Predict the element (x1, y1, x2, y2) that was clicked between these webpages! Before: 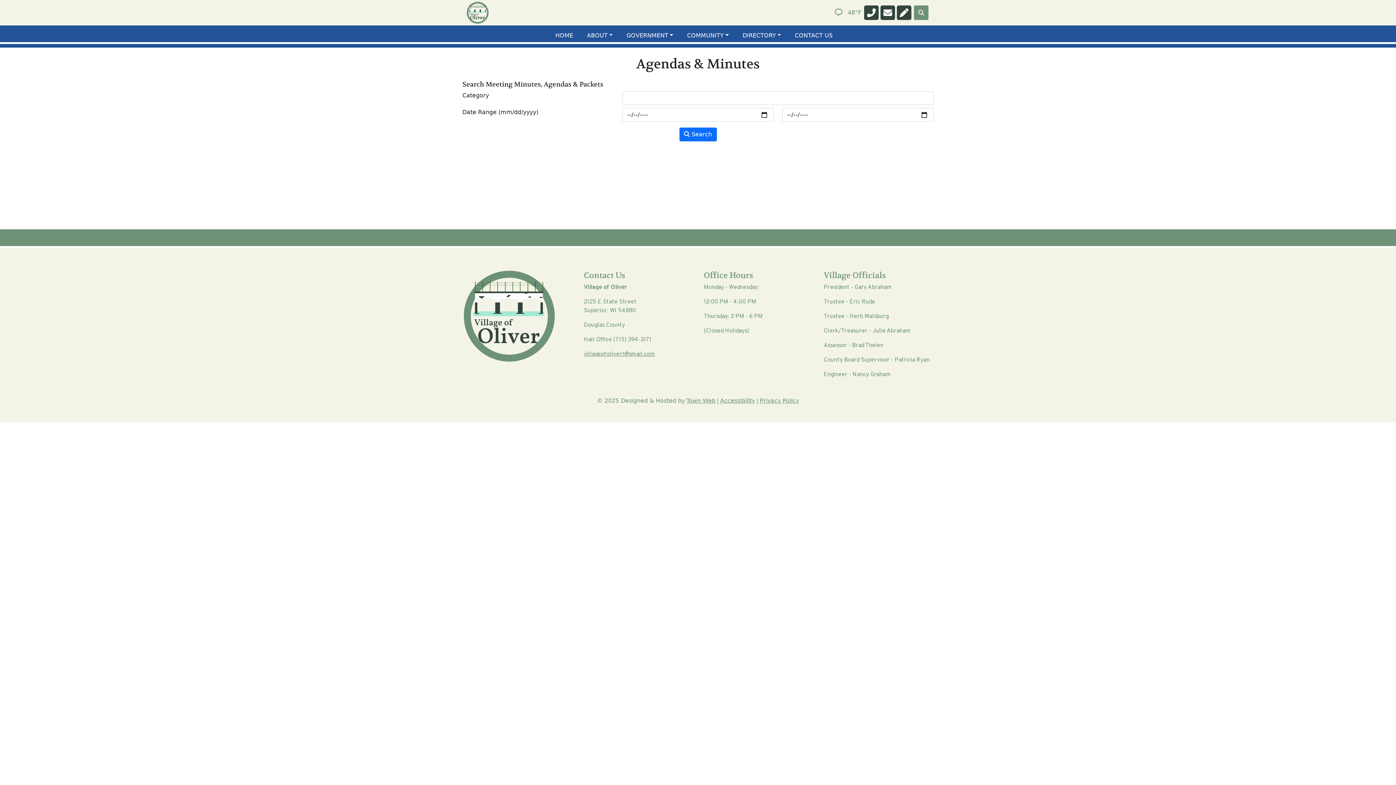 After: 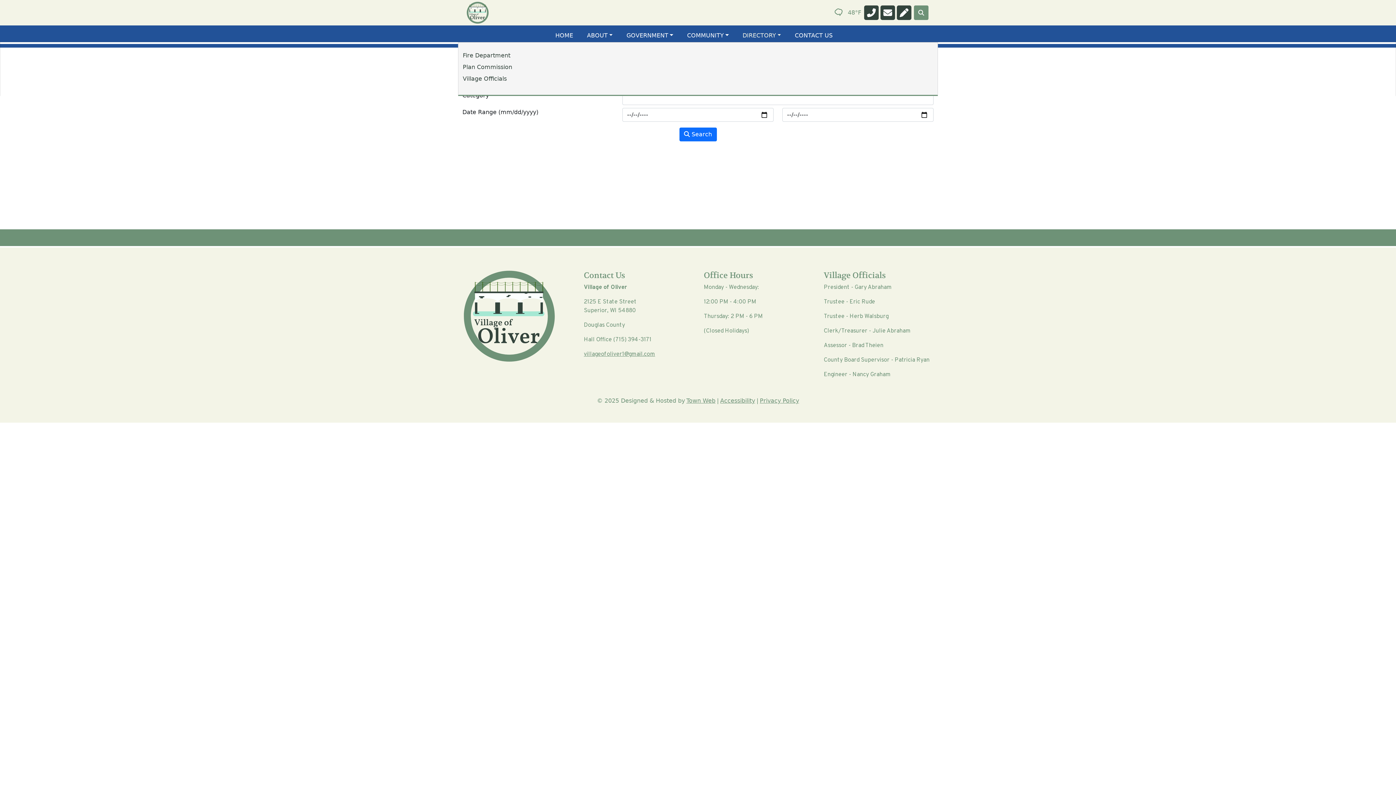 Action: bbox: (739, 28, 792, 42) label: DIRECTORY